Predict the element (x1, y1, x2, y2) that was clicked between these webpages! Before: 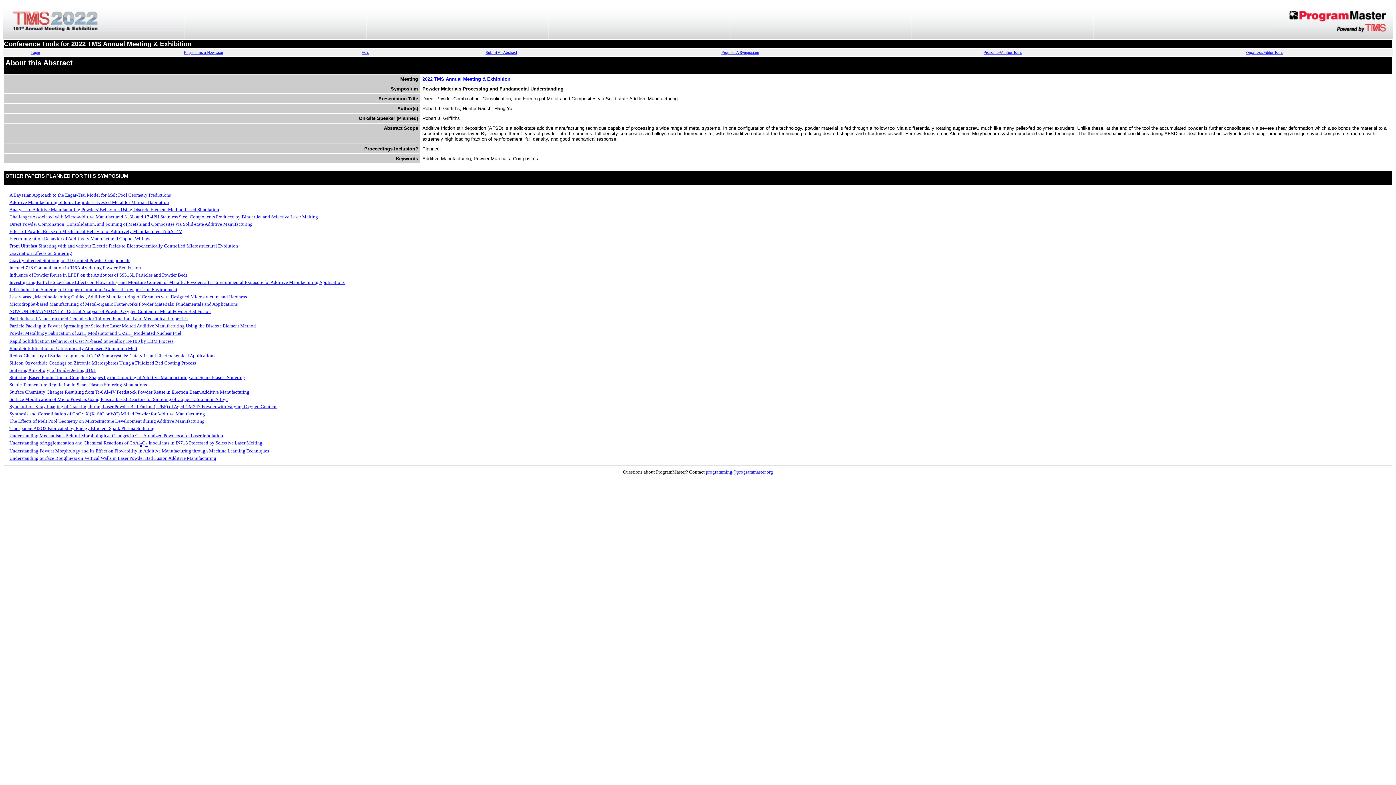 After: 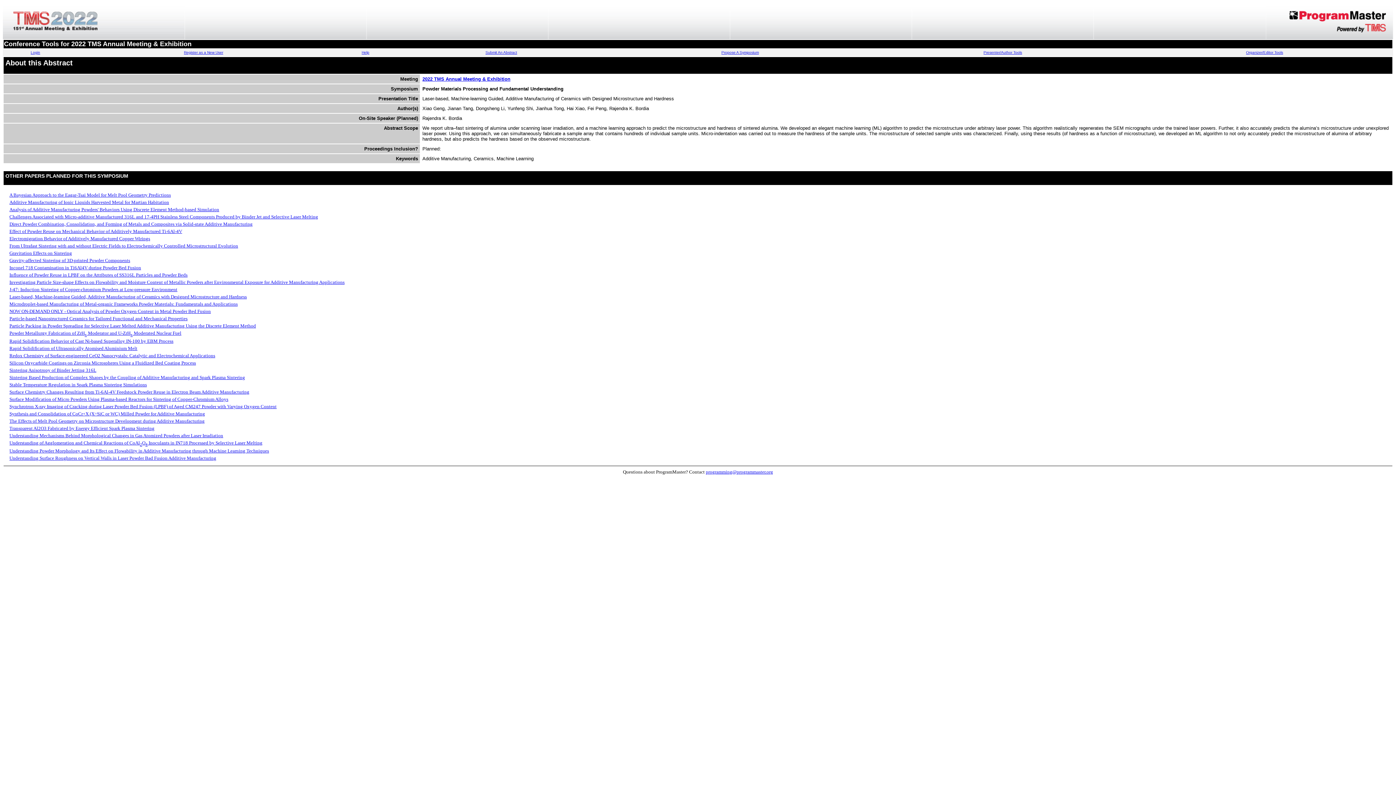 Action: label: Laser-based, Machine-learning Guided, Additive Manufacturing of Ceramics with Designed Microstructure and Hardness bbox: (9, 294, 246, 299)